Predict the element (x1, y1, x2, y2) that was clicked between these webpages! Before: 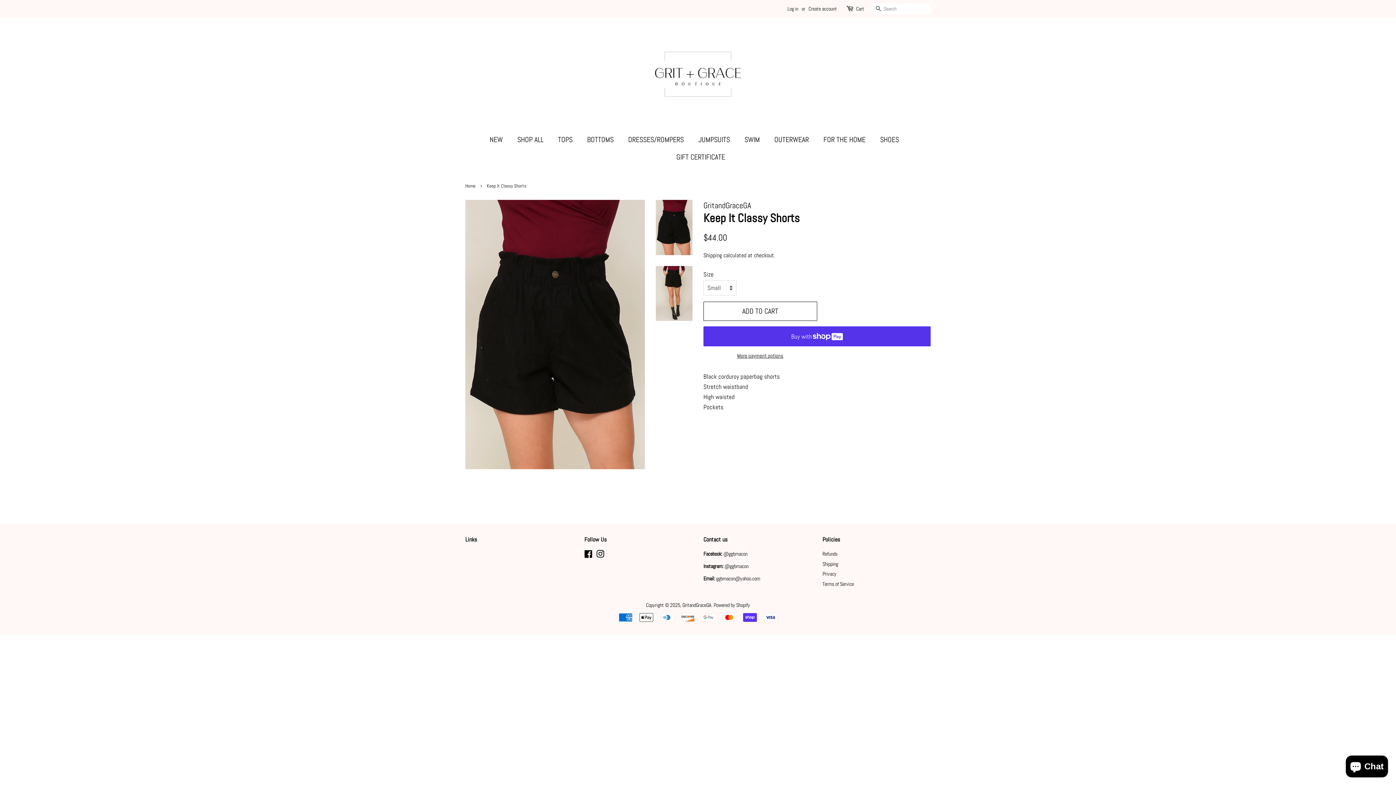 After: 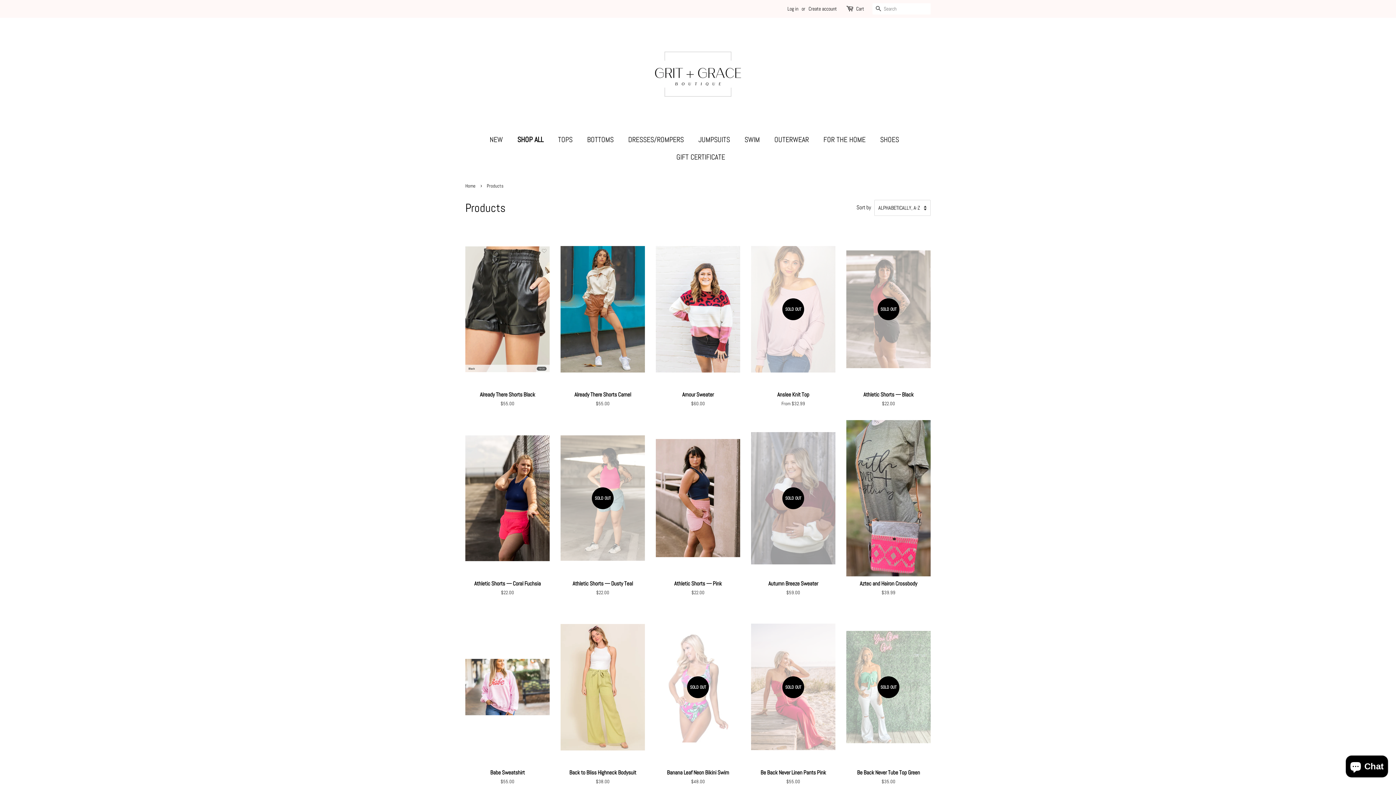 Action: label: SHOP ALL bbox: (512, 130, 550, 148)